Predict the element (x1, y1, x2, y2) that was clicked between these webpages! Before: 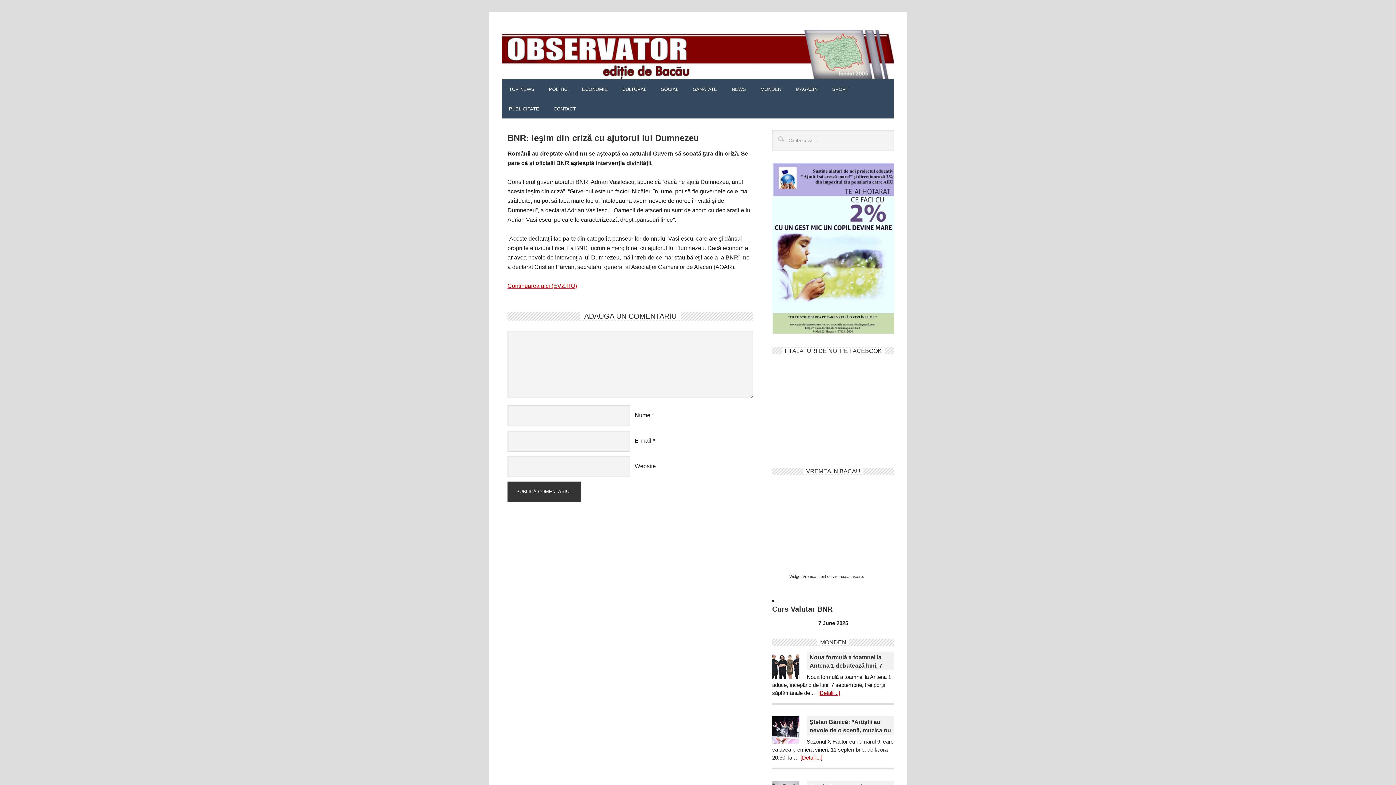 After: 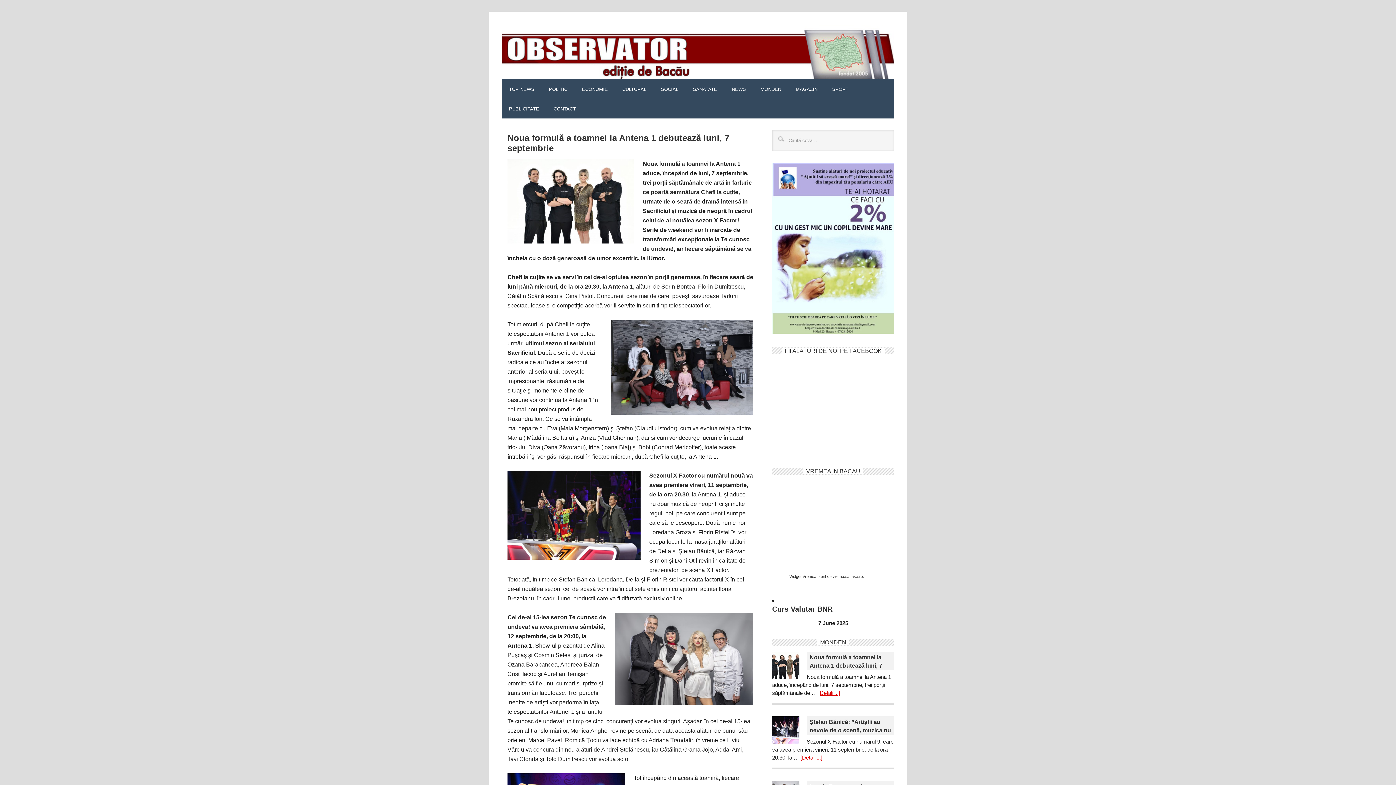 Action: bbox: (772, 652, 806, 681)